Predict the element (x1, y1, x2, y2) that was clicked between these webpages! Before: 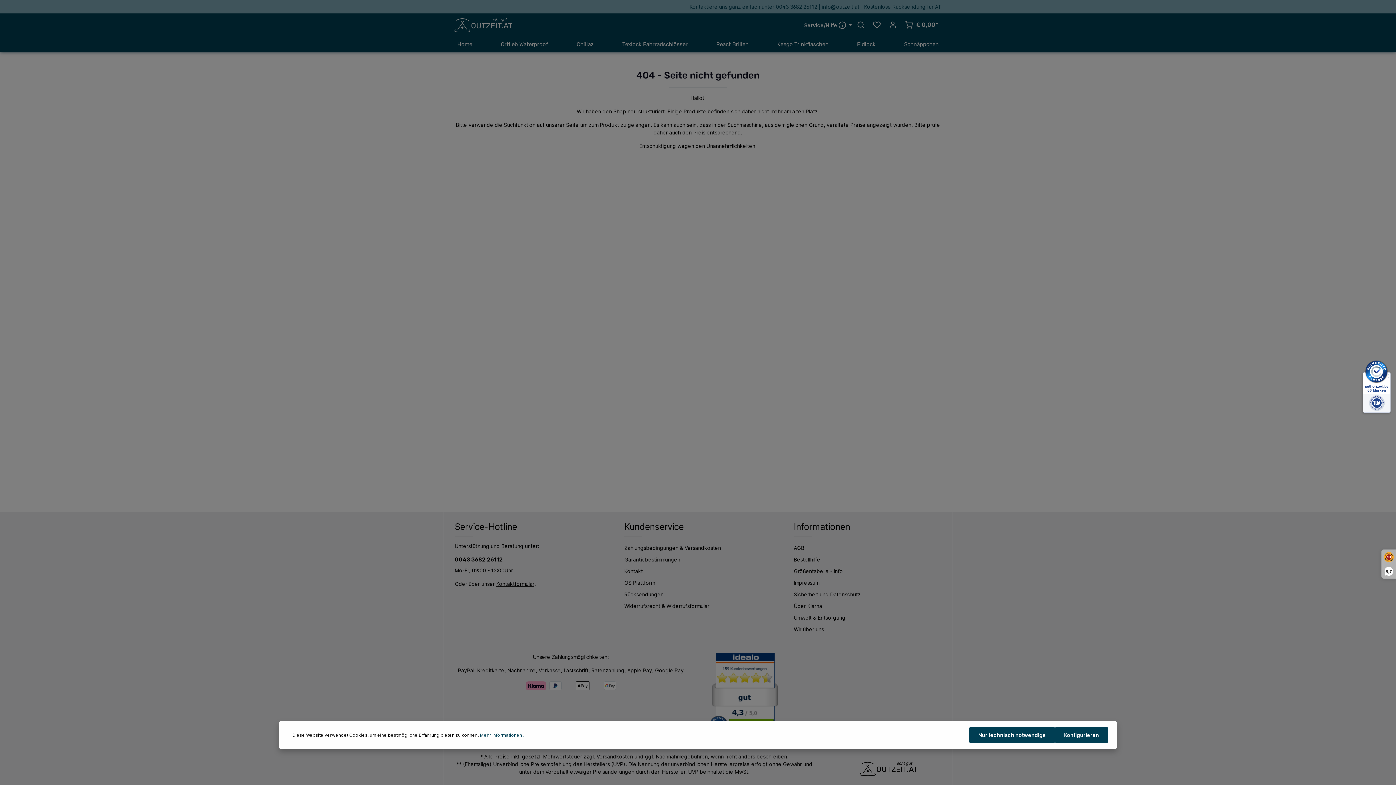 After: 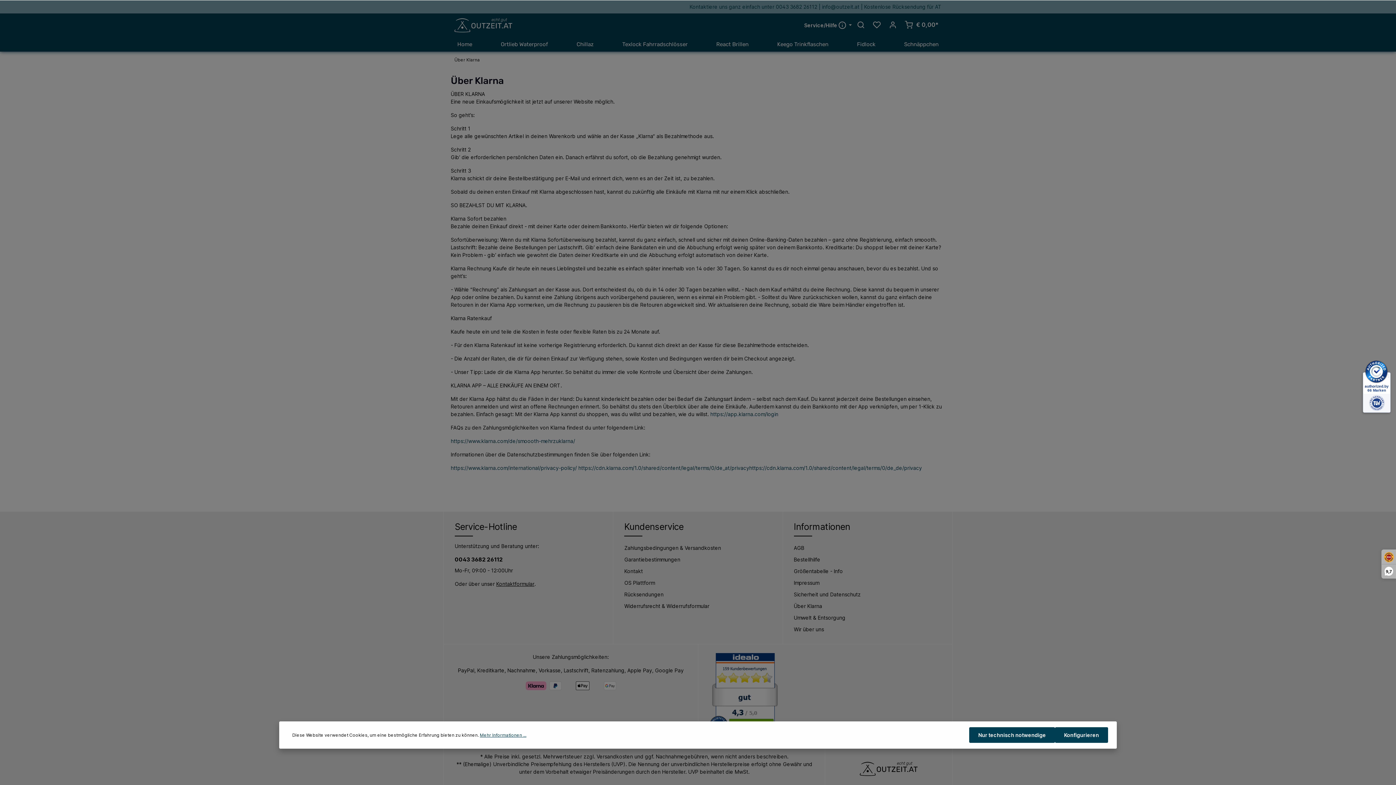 Action: label: Über Klarna bbox: (794, 601, 822, 611)